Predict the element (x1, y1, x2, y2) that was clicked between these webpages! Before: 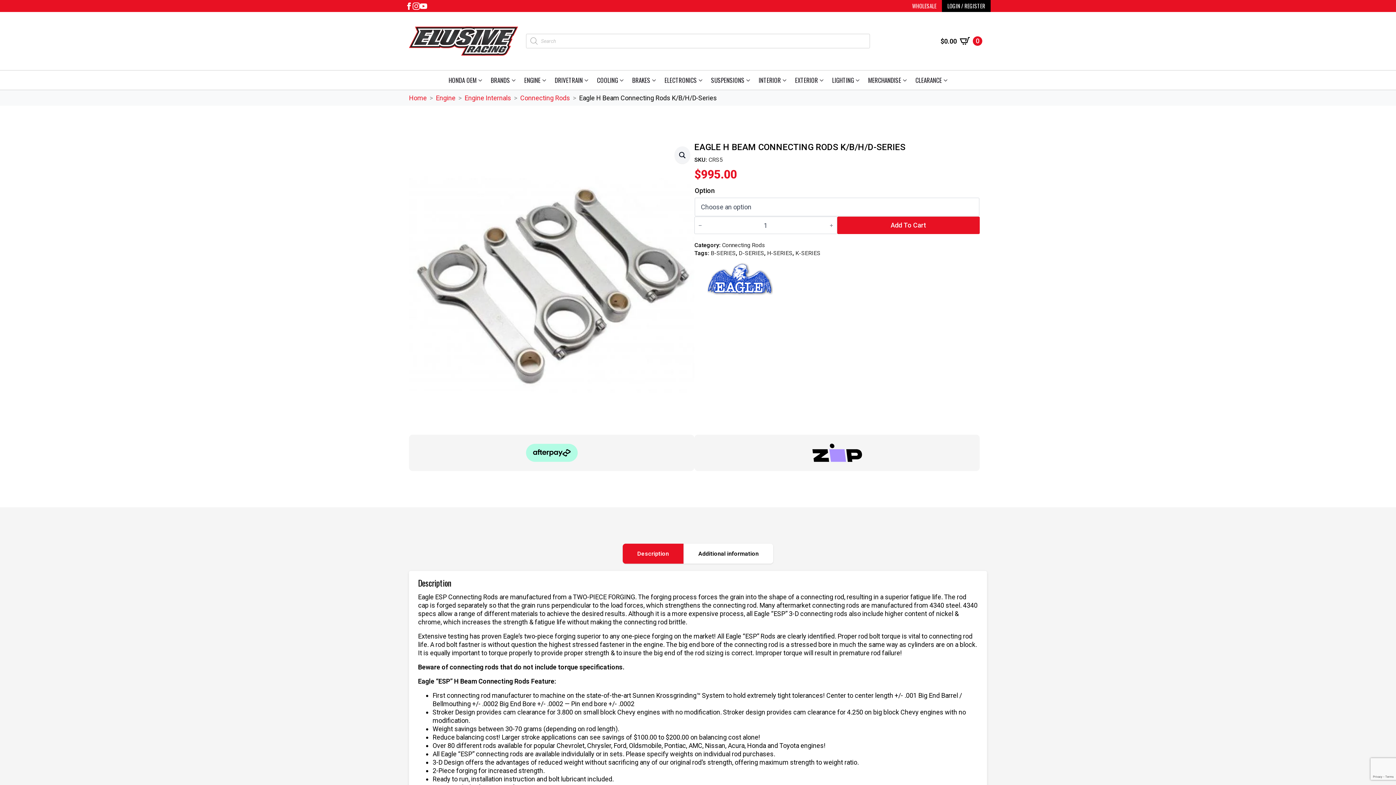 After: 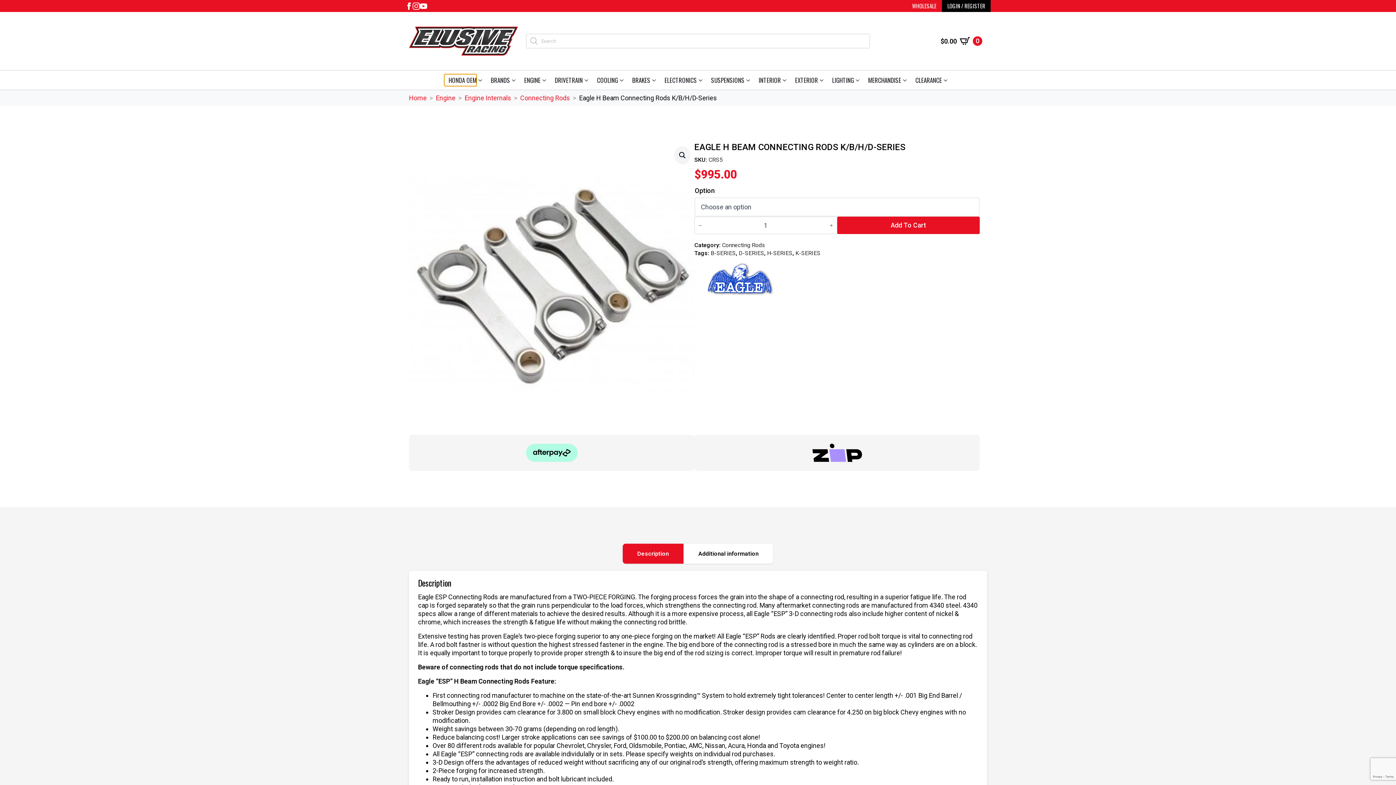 Action: label: HONDA OEM bbox: (444, 74, 476, 86)